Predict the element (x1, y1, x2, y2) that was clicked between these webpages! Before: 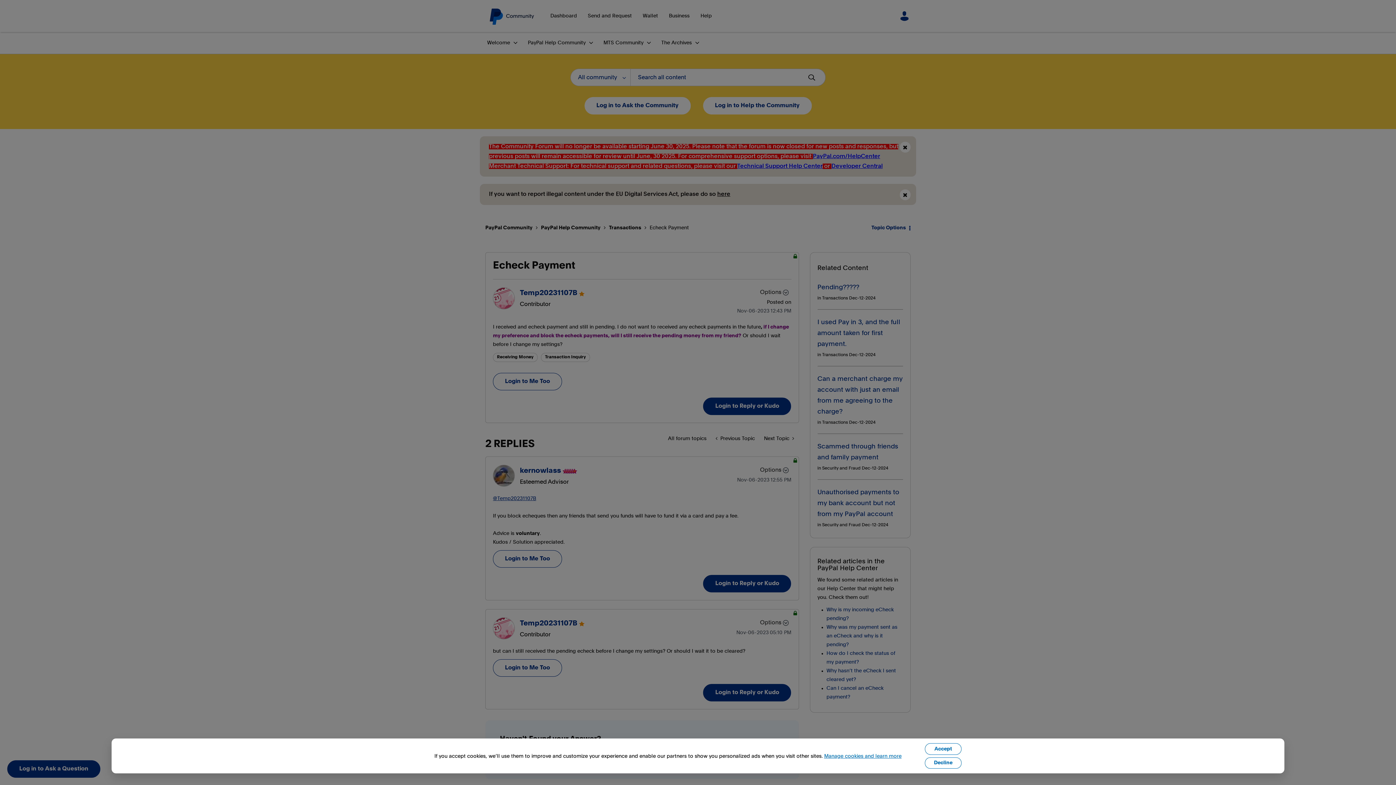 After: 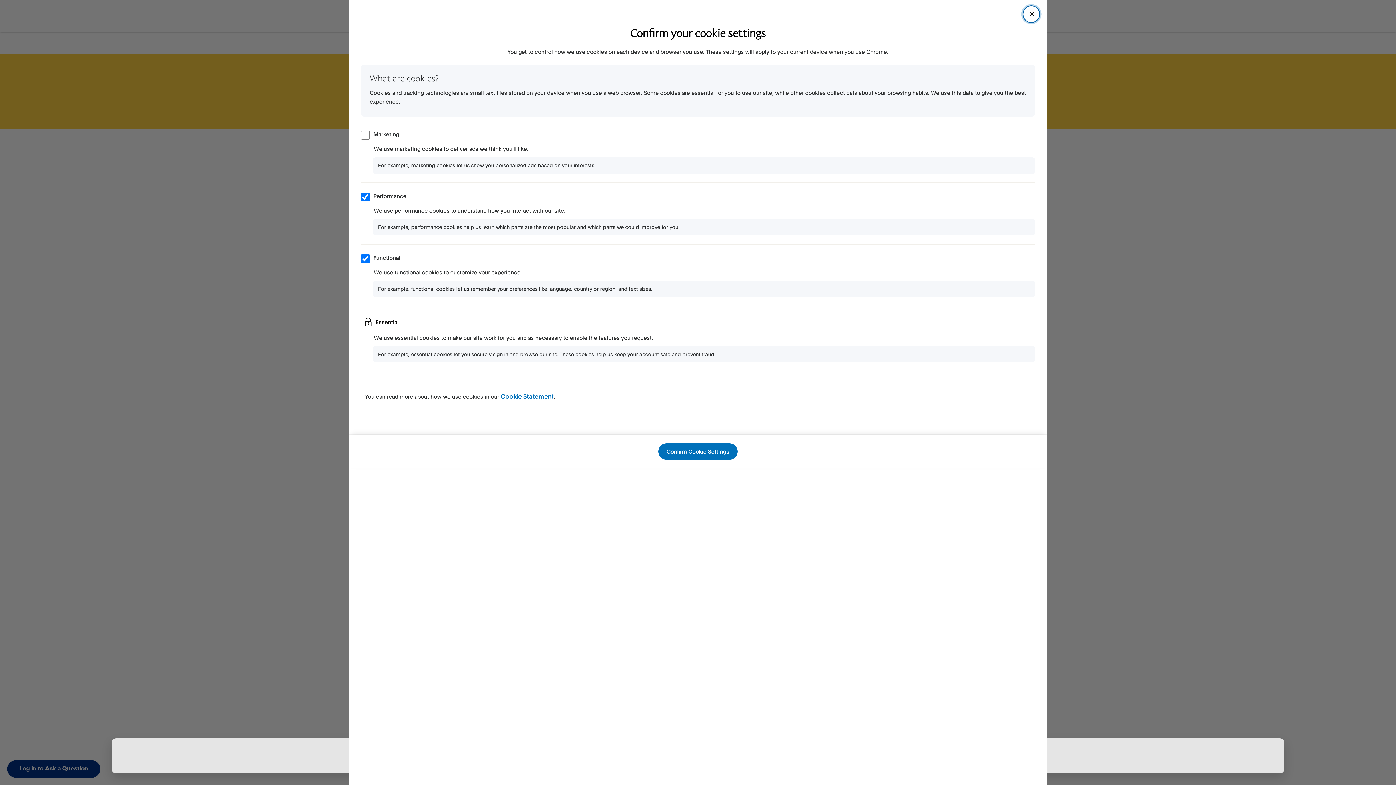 Action: bbox: (824, 753, 901, 759) label: Manage cookies and learn more